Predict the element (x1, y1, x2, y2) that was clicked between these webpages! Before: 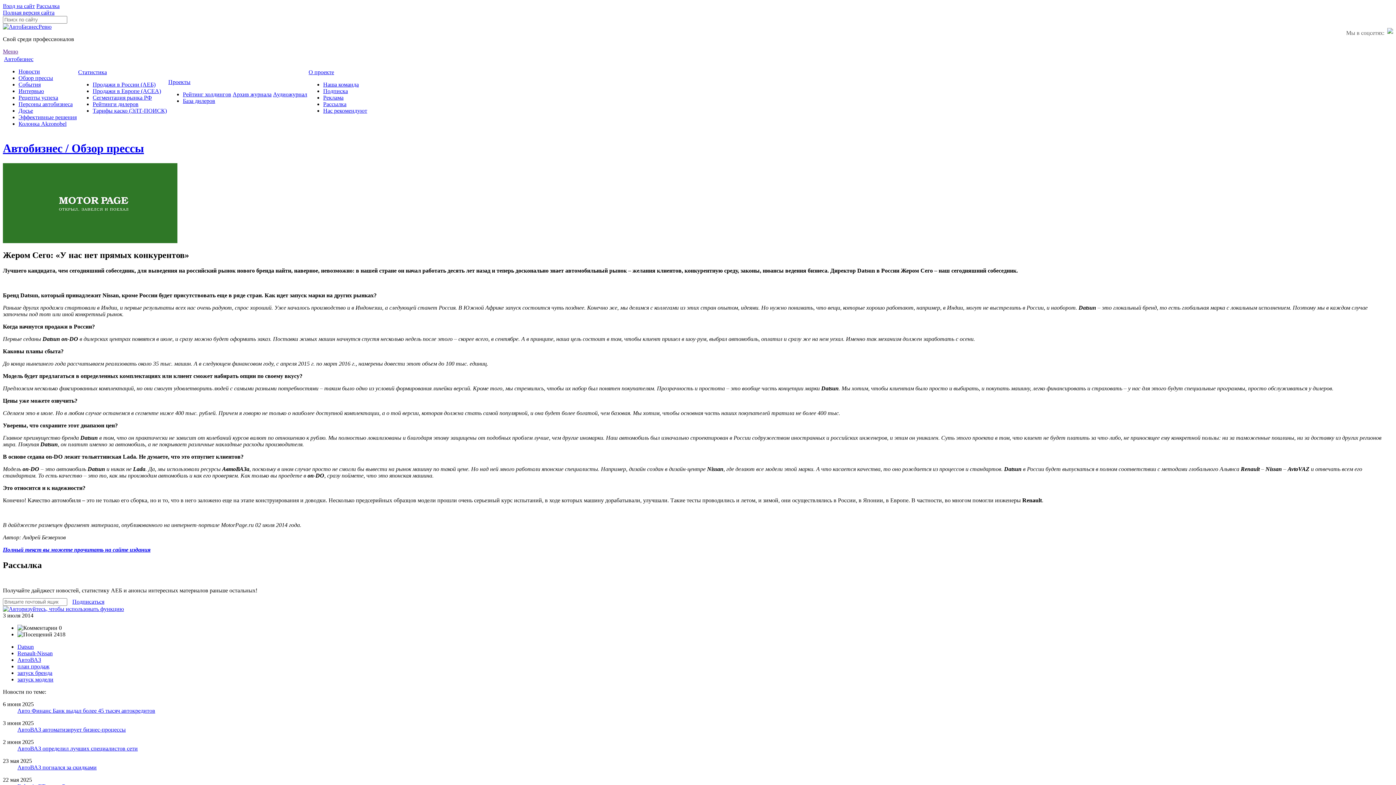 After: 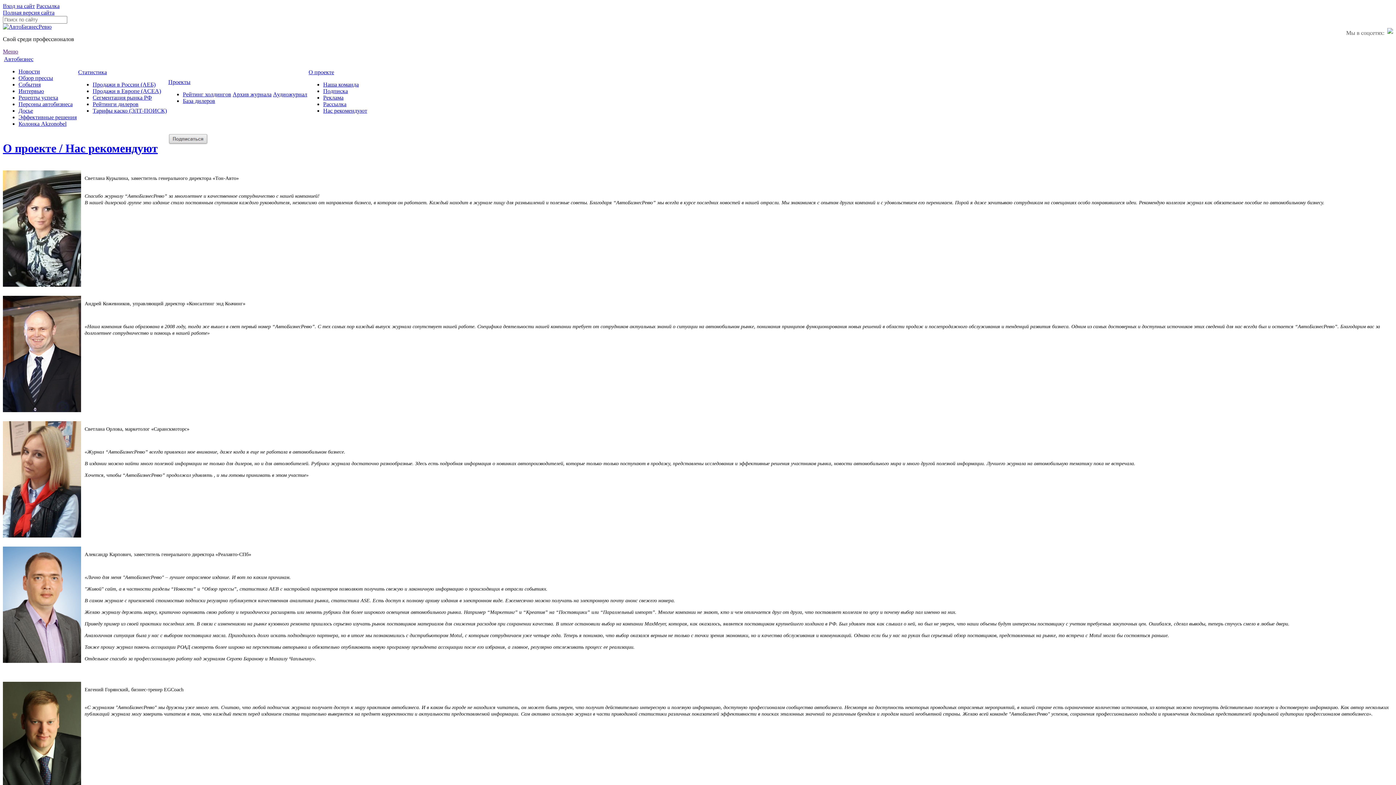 Action: label: Нас рекомендуют bbox: (323, 107, 367, 113)